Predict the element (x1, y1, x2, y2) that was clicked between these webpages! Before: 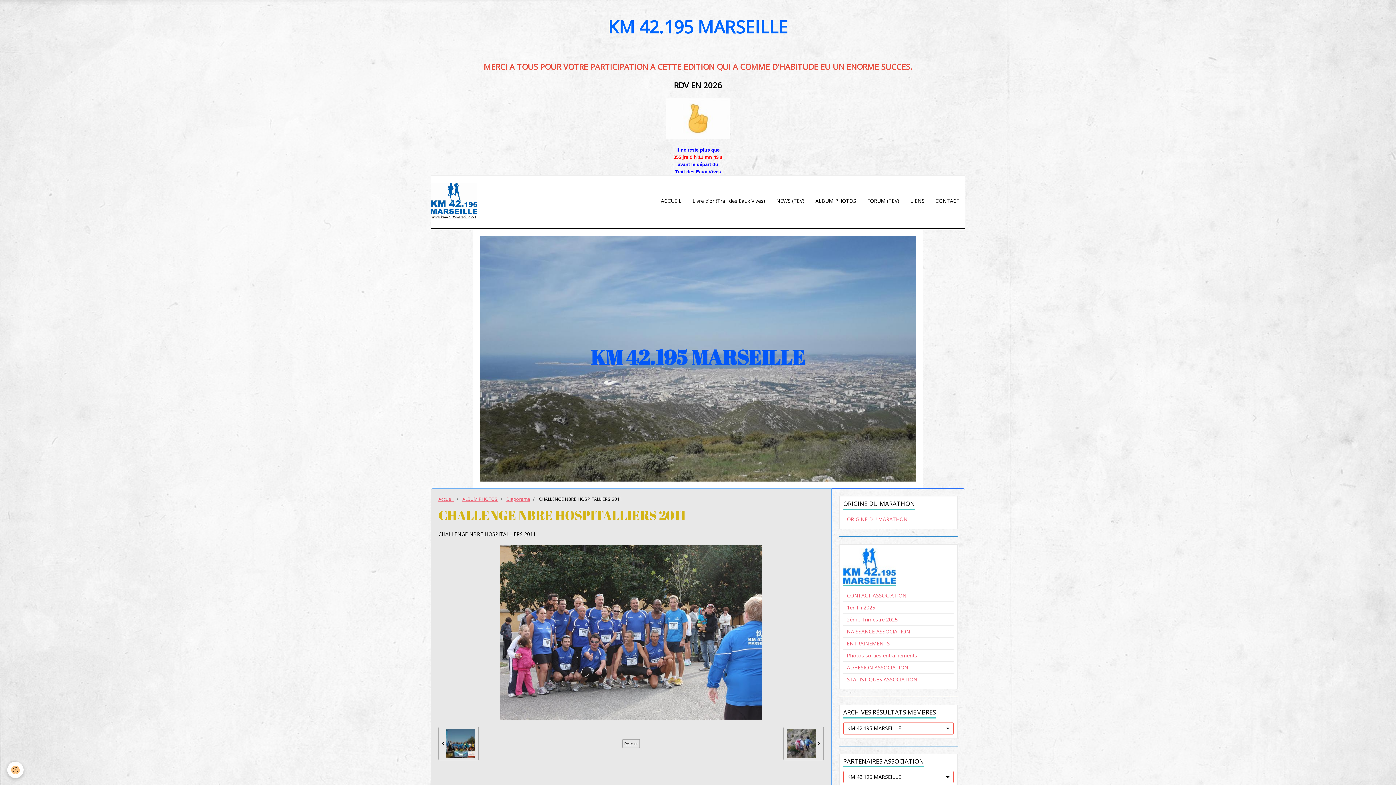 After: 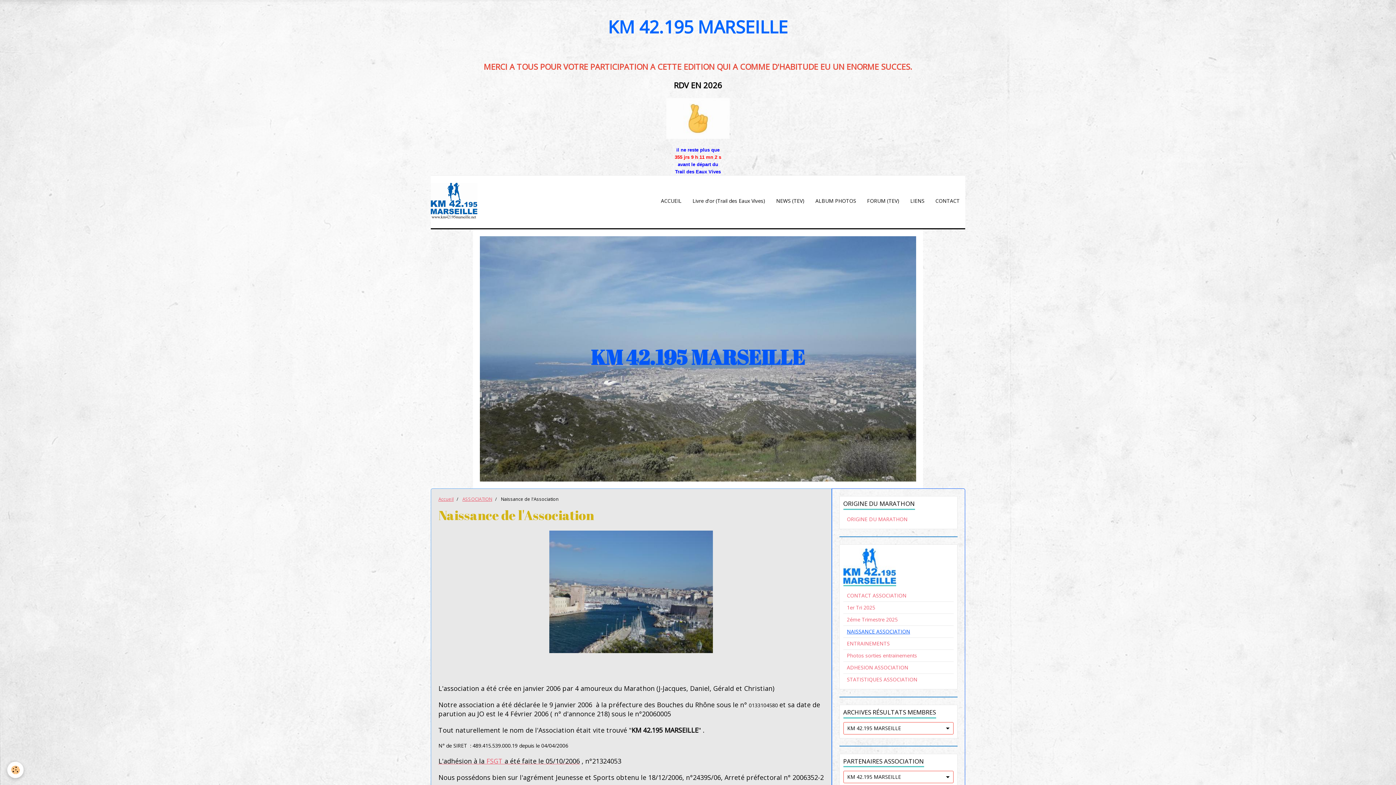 Action: label: NAISSANCE ASSOCIATION bbox: (843, 626, 953, 637)